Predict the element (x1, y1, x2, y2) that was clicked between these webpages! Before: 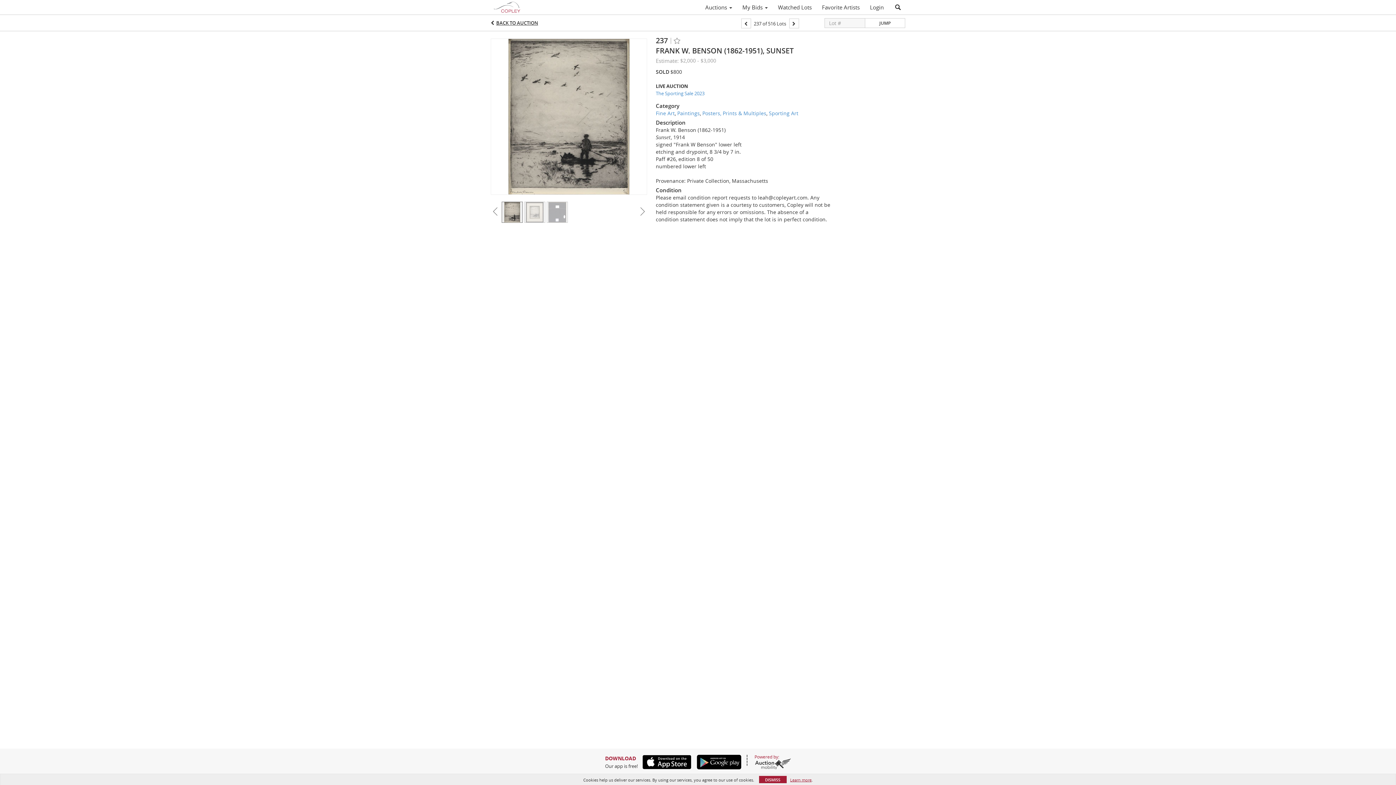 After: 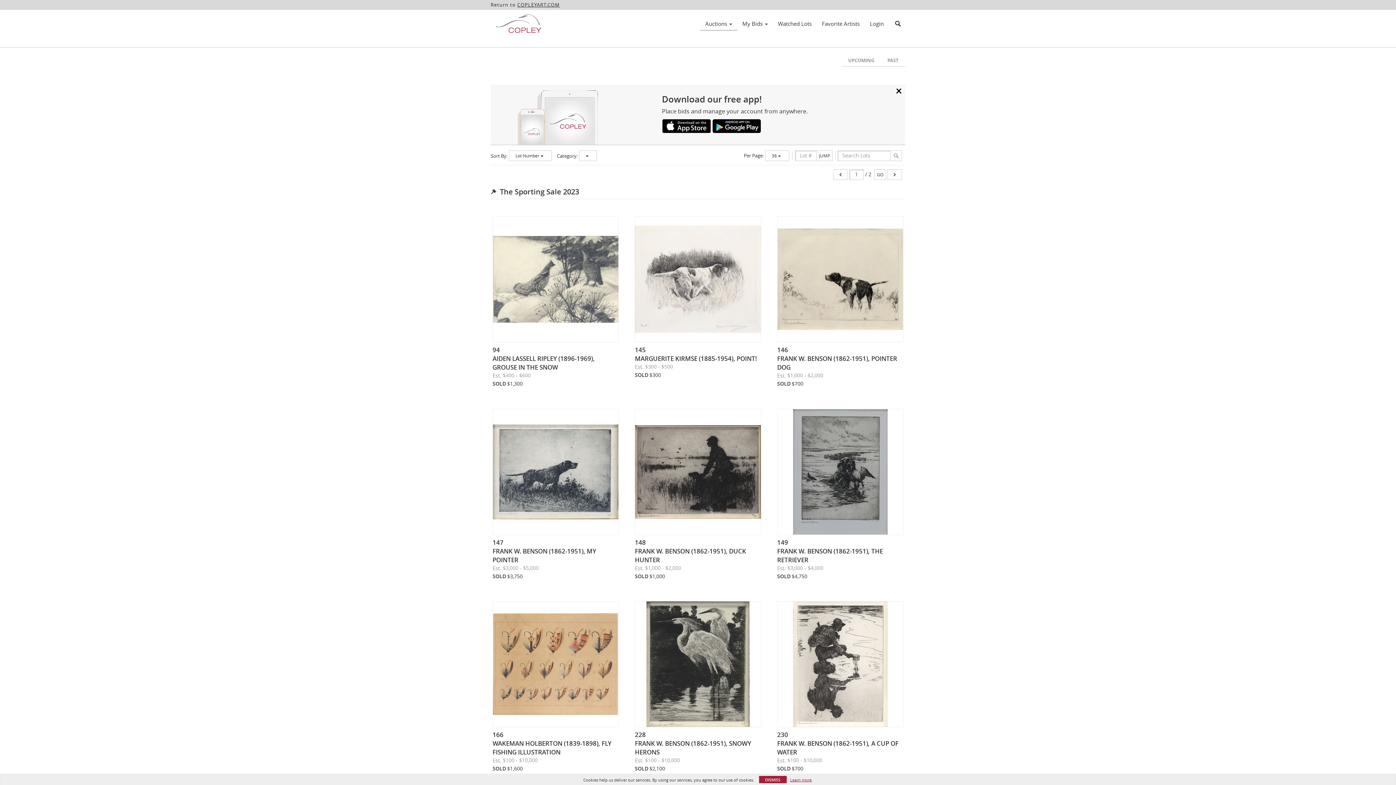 Action: label: Posters, Prints & Multiples bbox: (702, 109, 766, 116)